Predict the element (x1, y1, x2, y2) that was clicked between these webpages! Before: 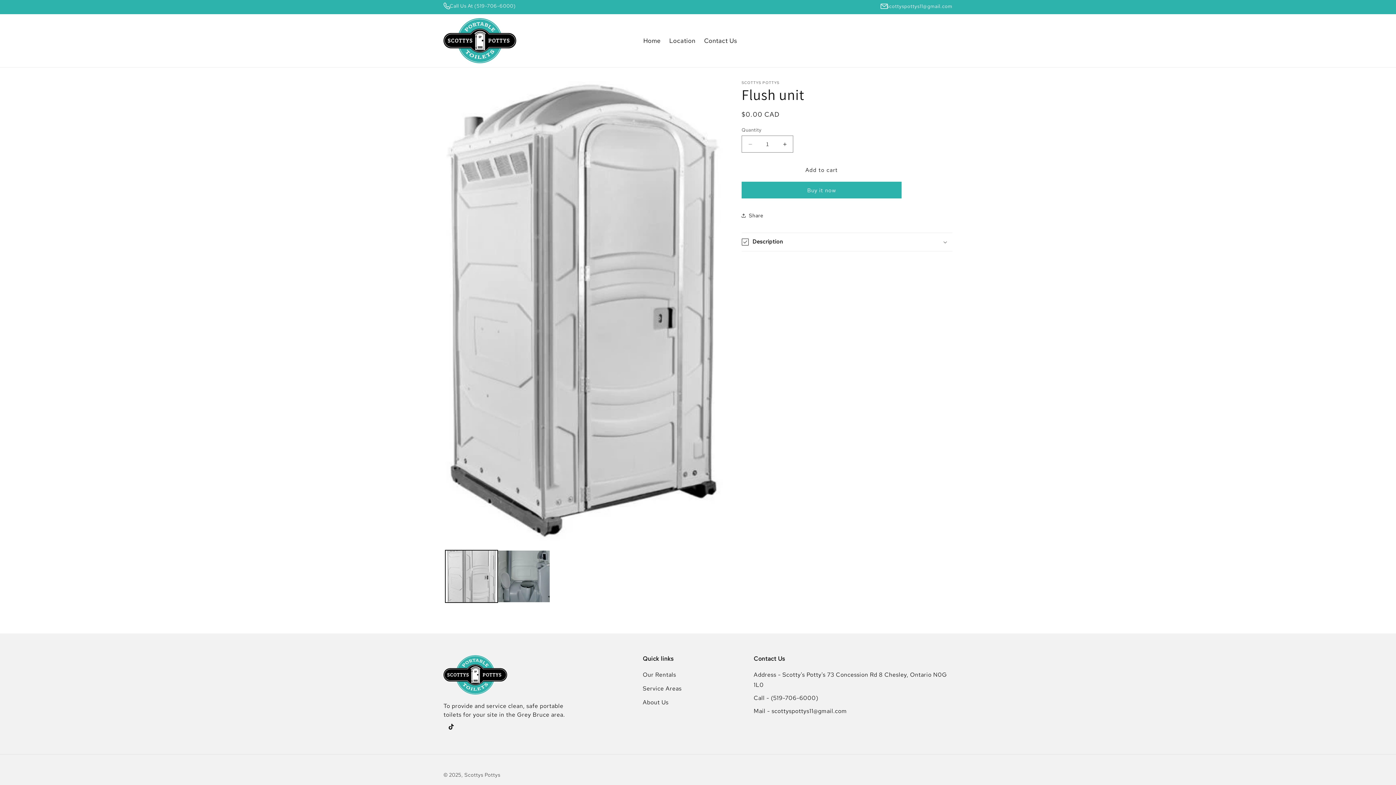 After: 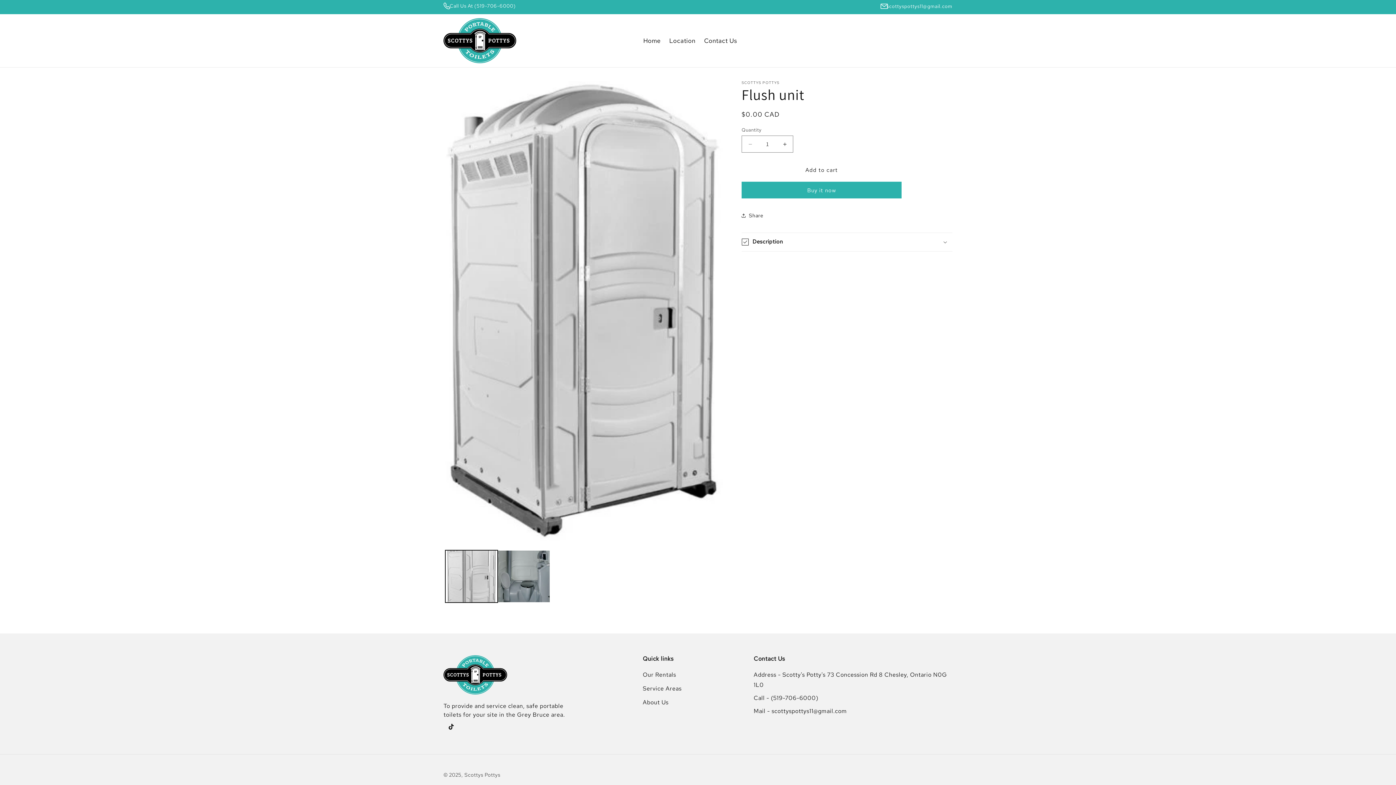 Action: label: (519-706-6000) bbox: (771, 694, 818, 702)